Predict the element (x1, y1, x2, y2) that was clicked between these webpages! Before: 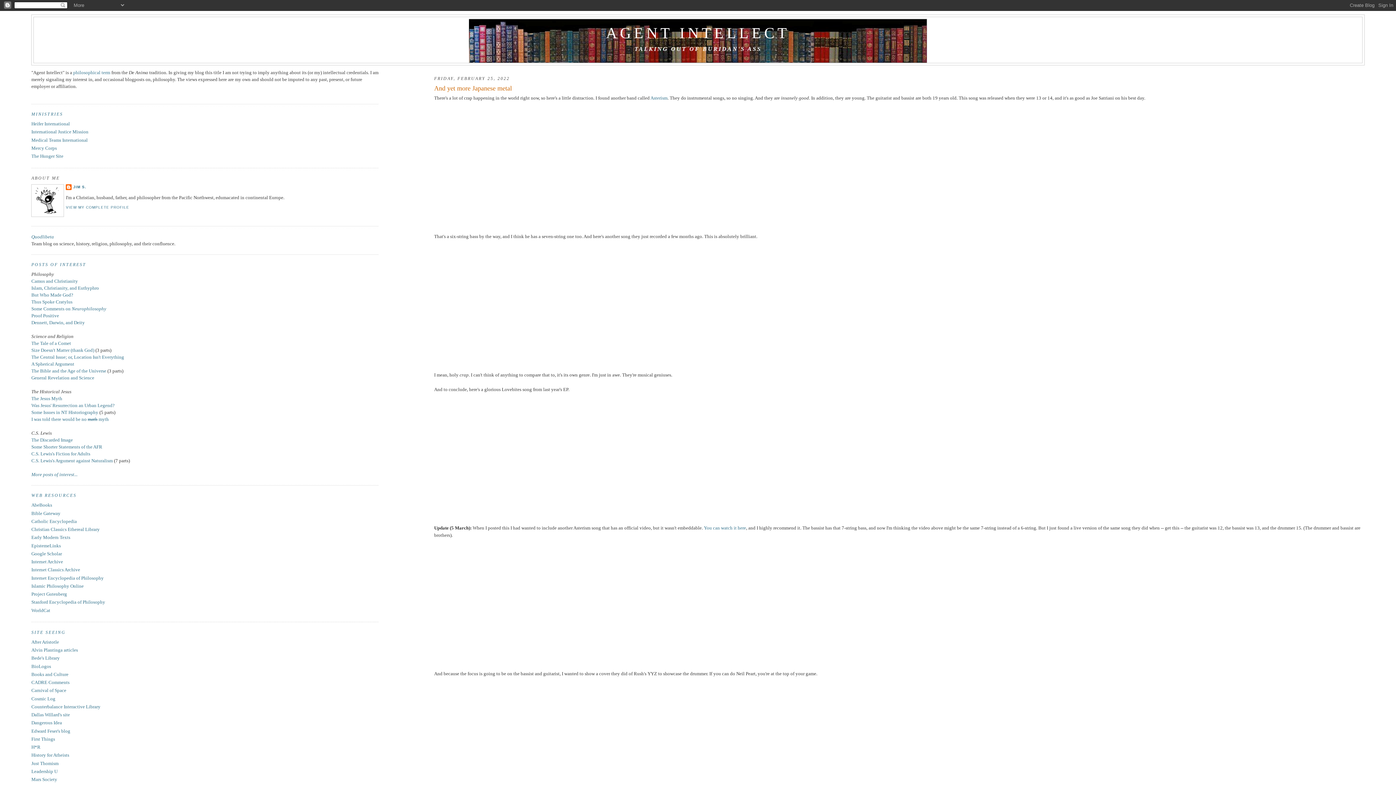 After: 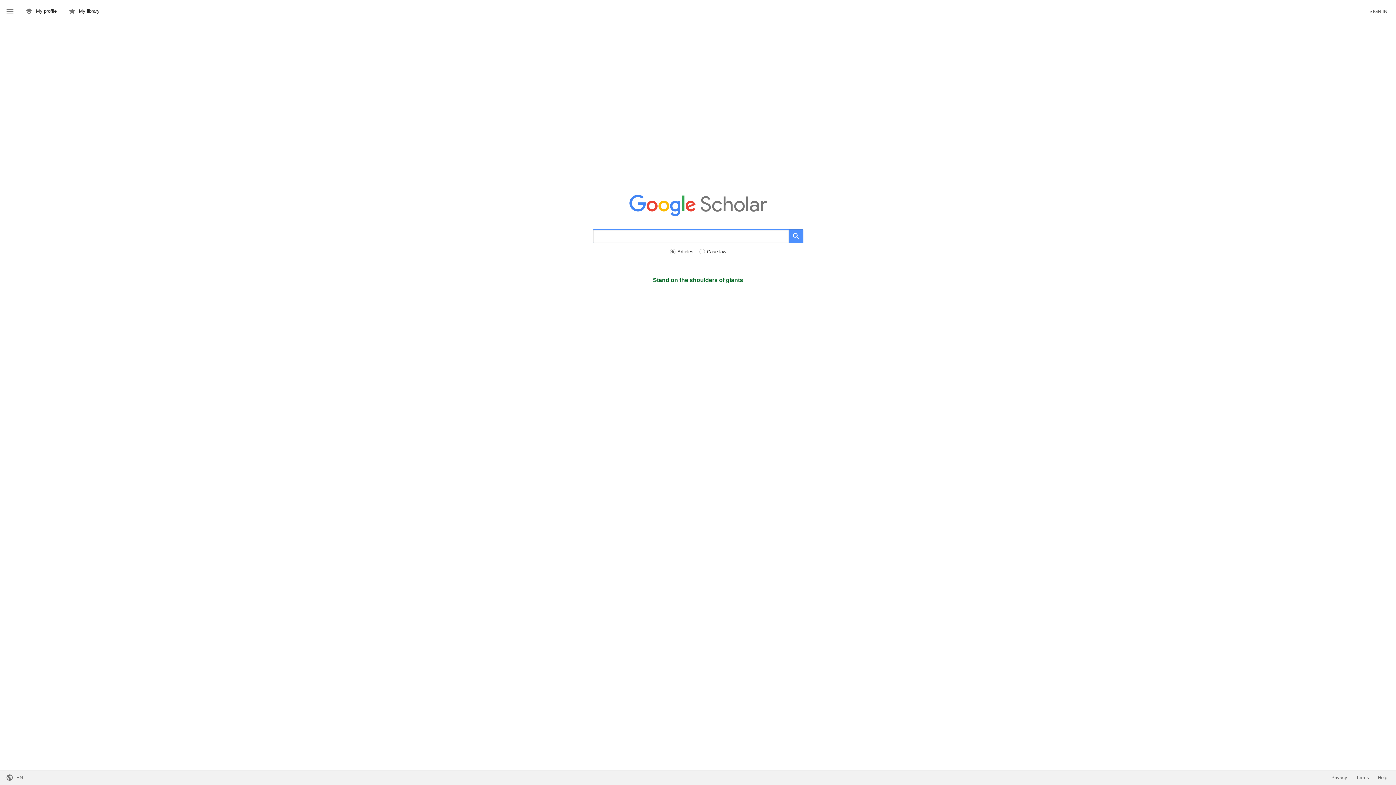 Action: bbox: (31, 551, 61, 556) label: Google Scholar